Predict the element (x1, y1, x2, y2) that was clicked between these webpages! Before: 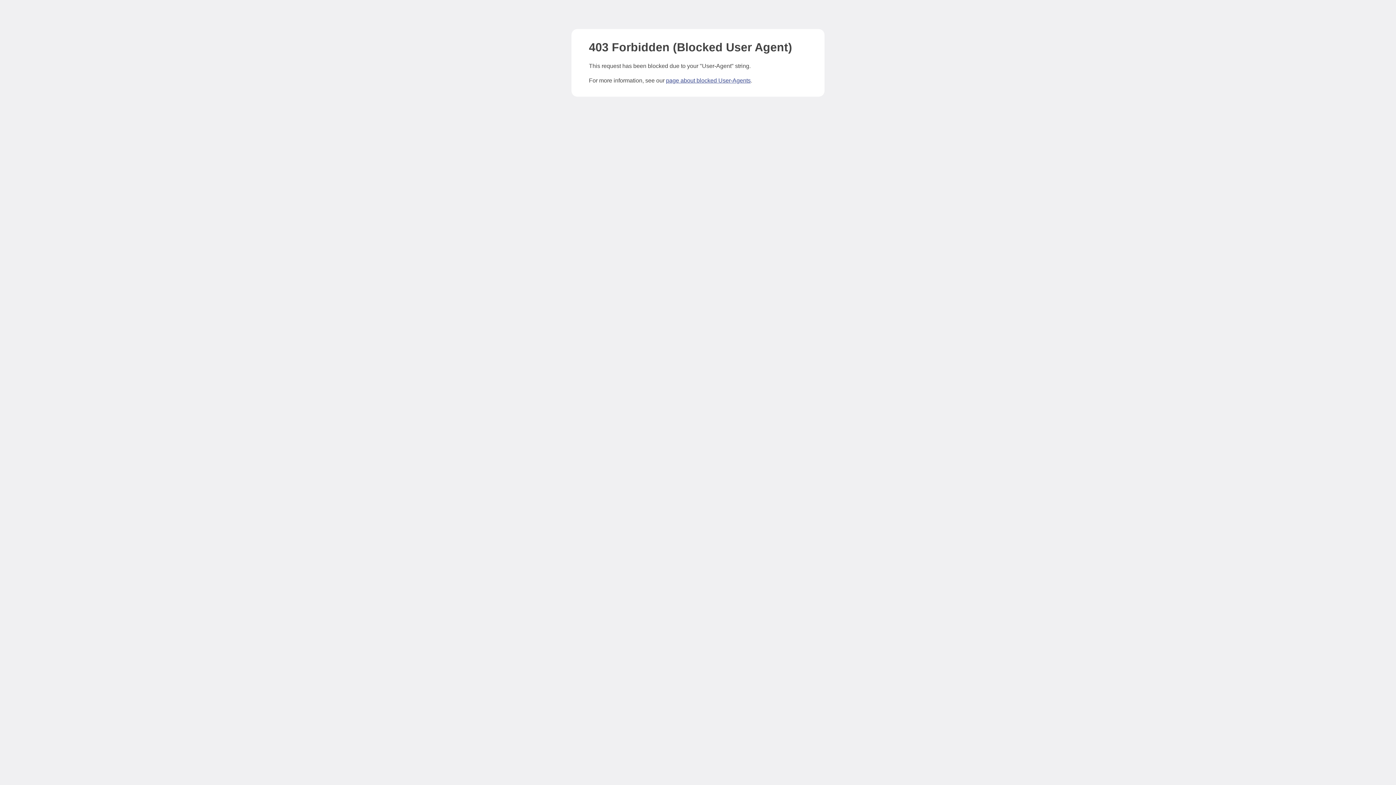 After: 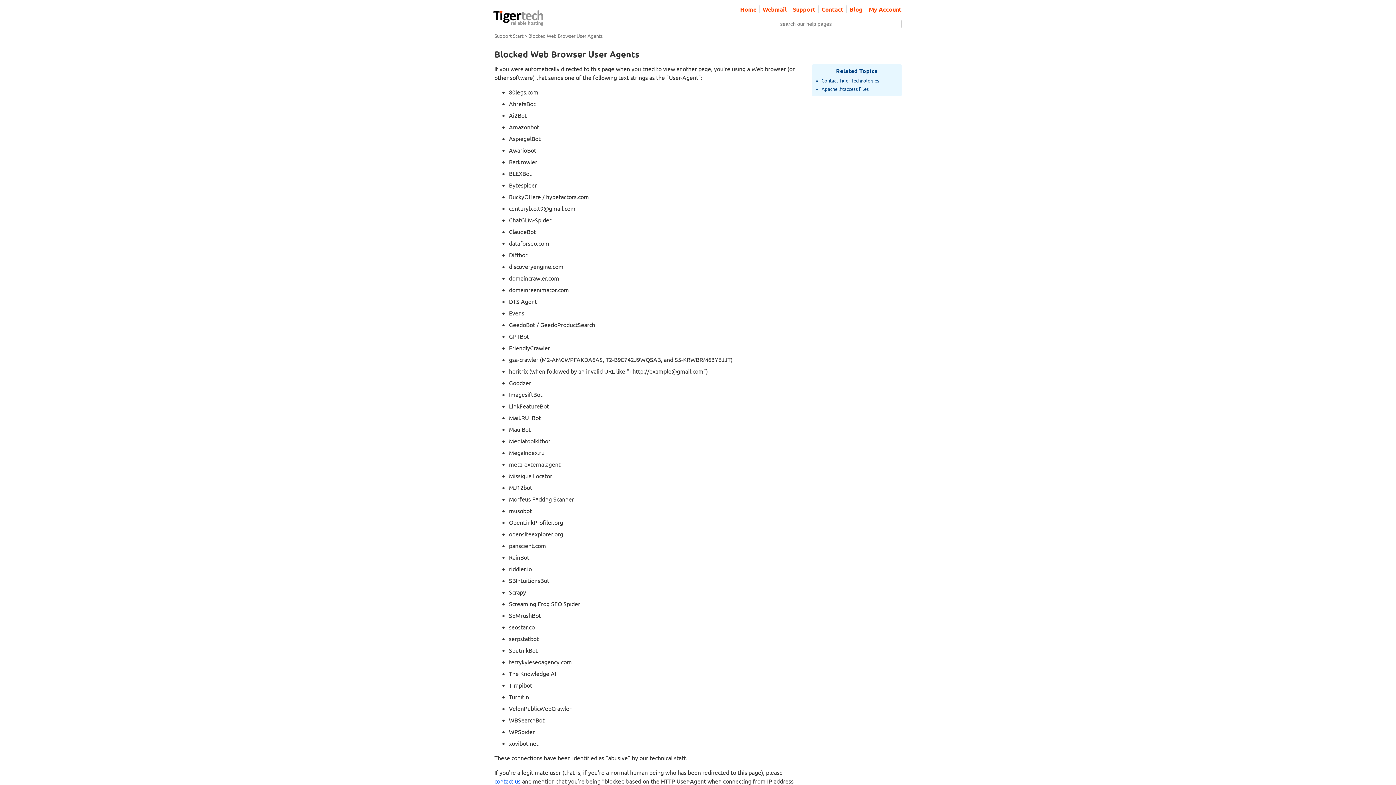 Action: label: page about blocked User-Agents bbox: (666, 77, 750, 83)